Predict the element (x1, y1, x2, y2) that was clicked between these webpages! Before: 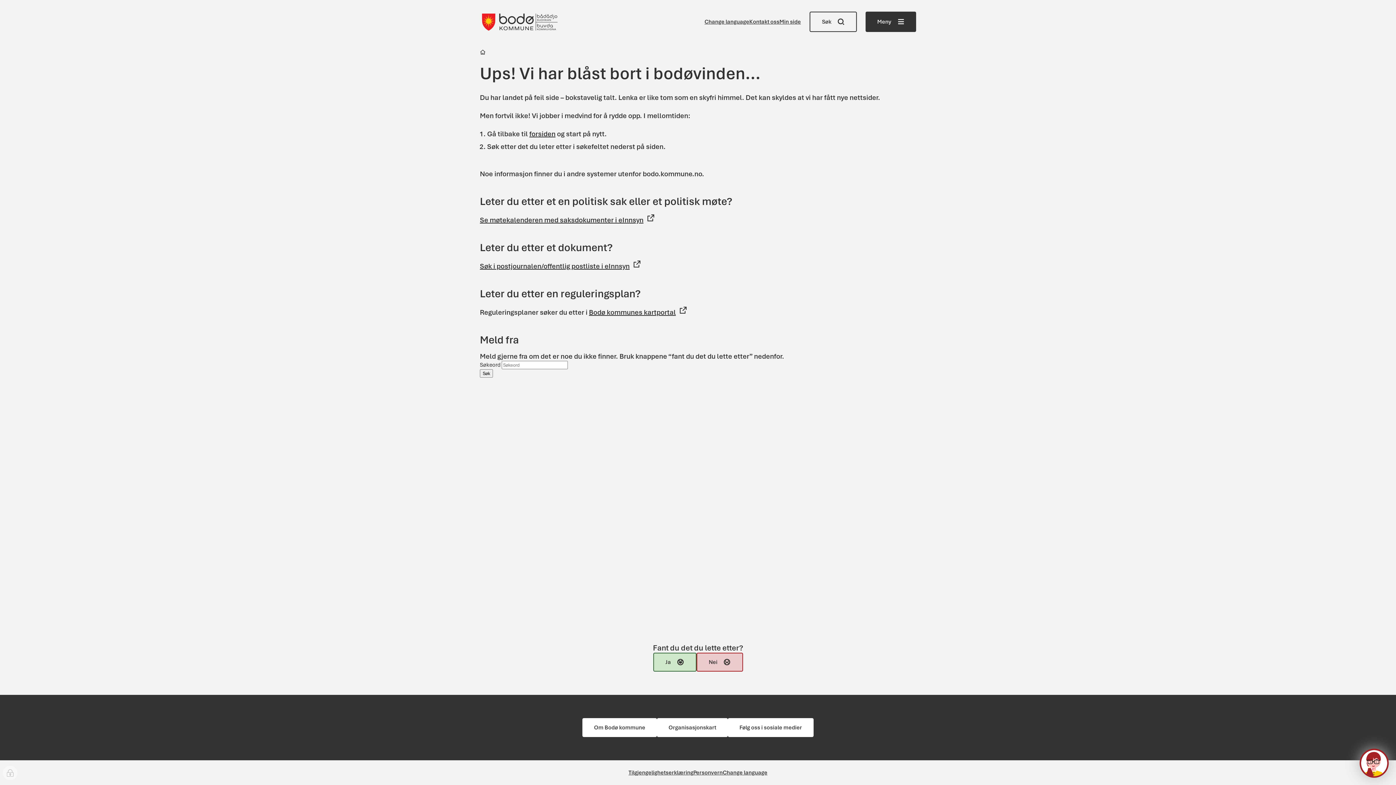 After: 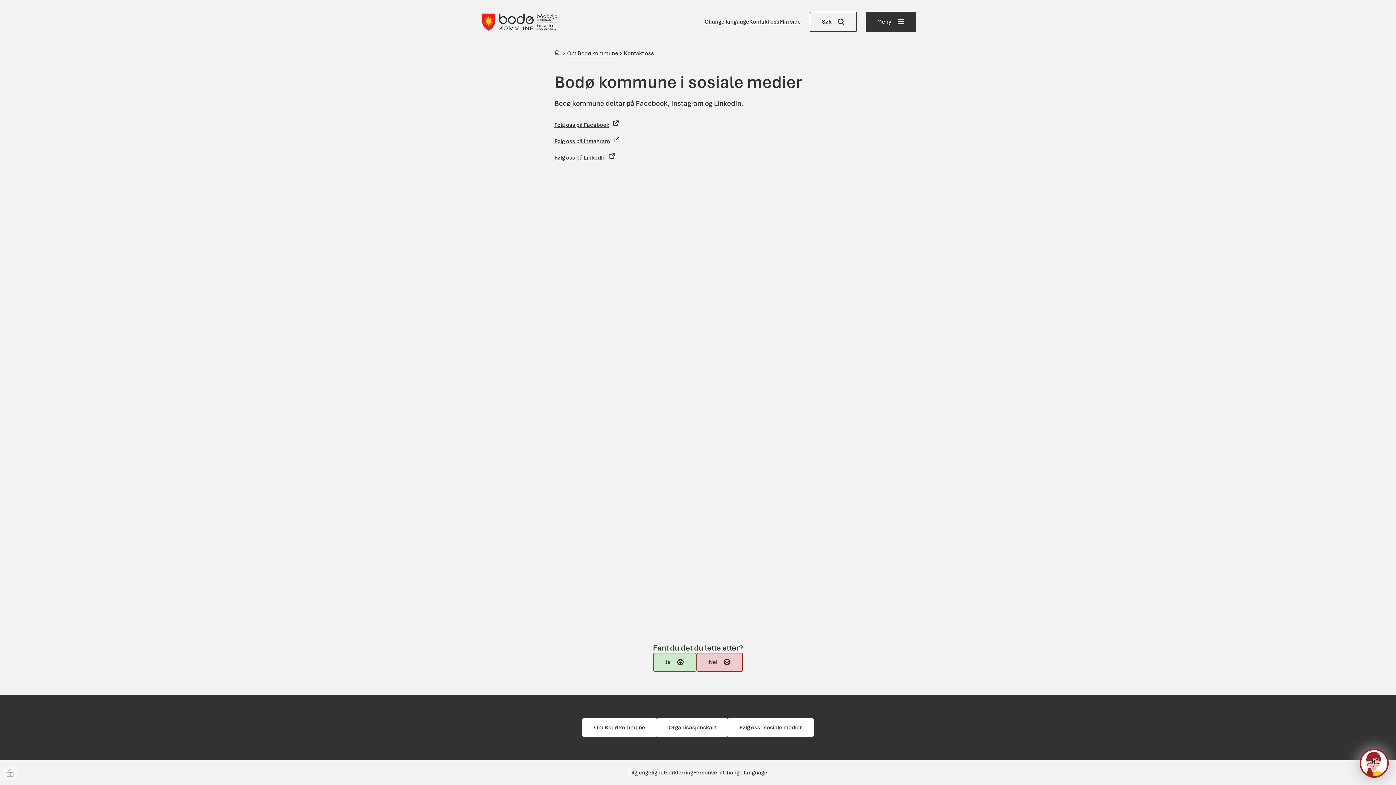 Action: bbox: (728, 718, 813, 737) label: Følg oss i sosiale medier